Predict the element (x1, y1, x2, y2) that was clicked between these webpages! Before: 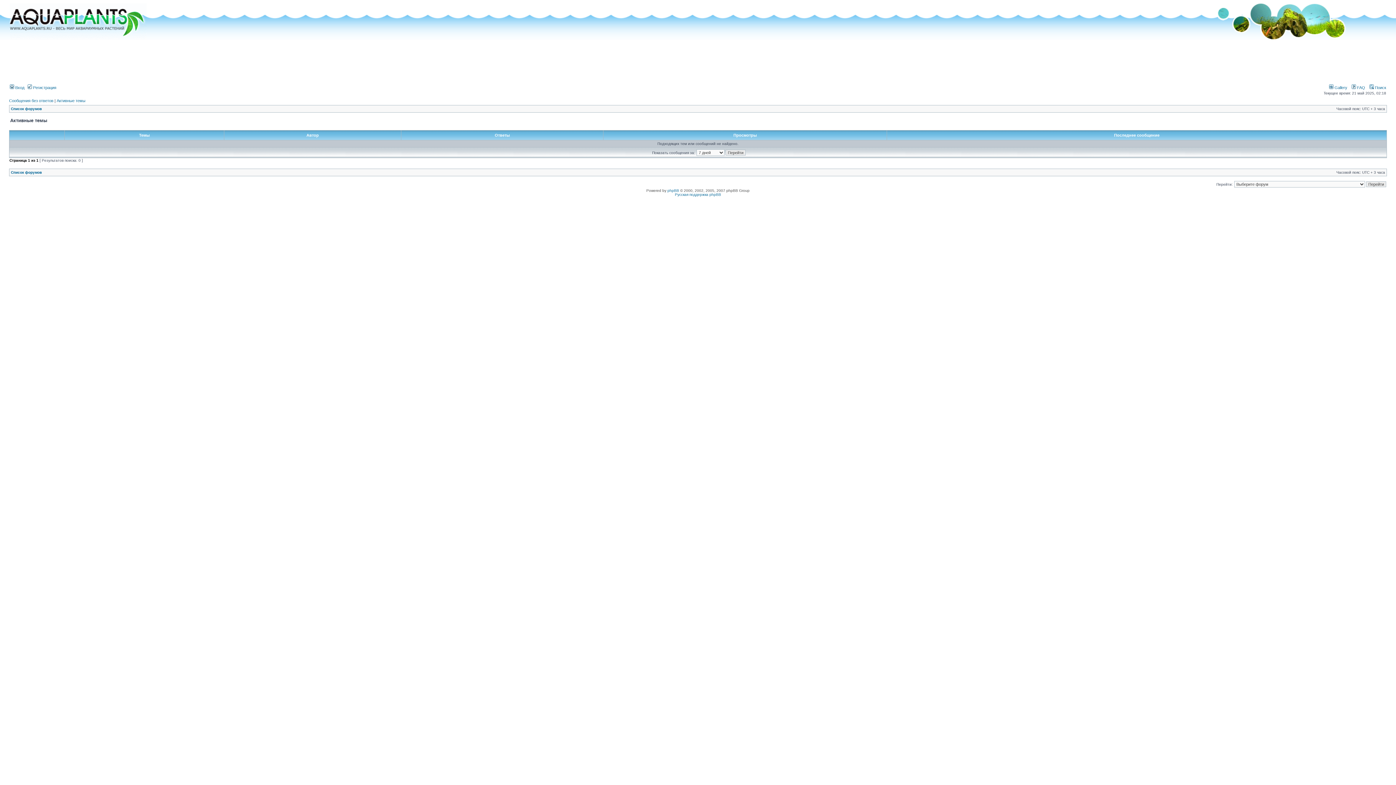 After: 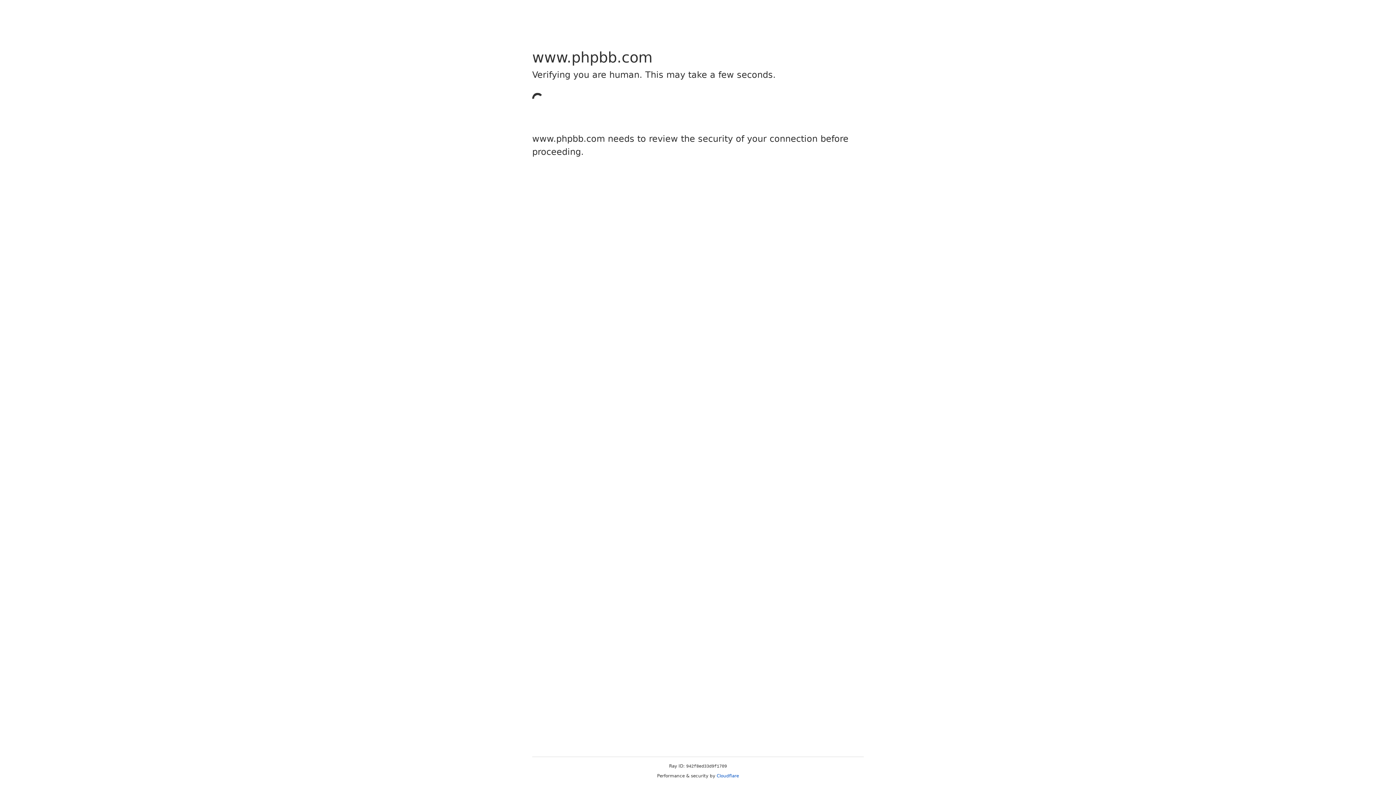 Action: bbox: (667, 188, 679, 192) label: phpBB